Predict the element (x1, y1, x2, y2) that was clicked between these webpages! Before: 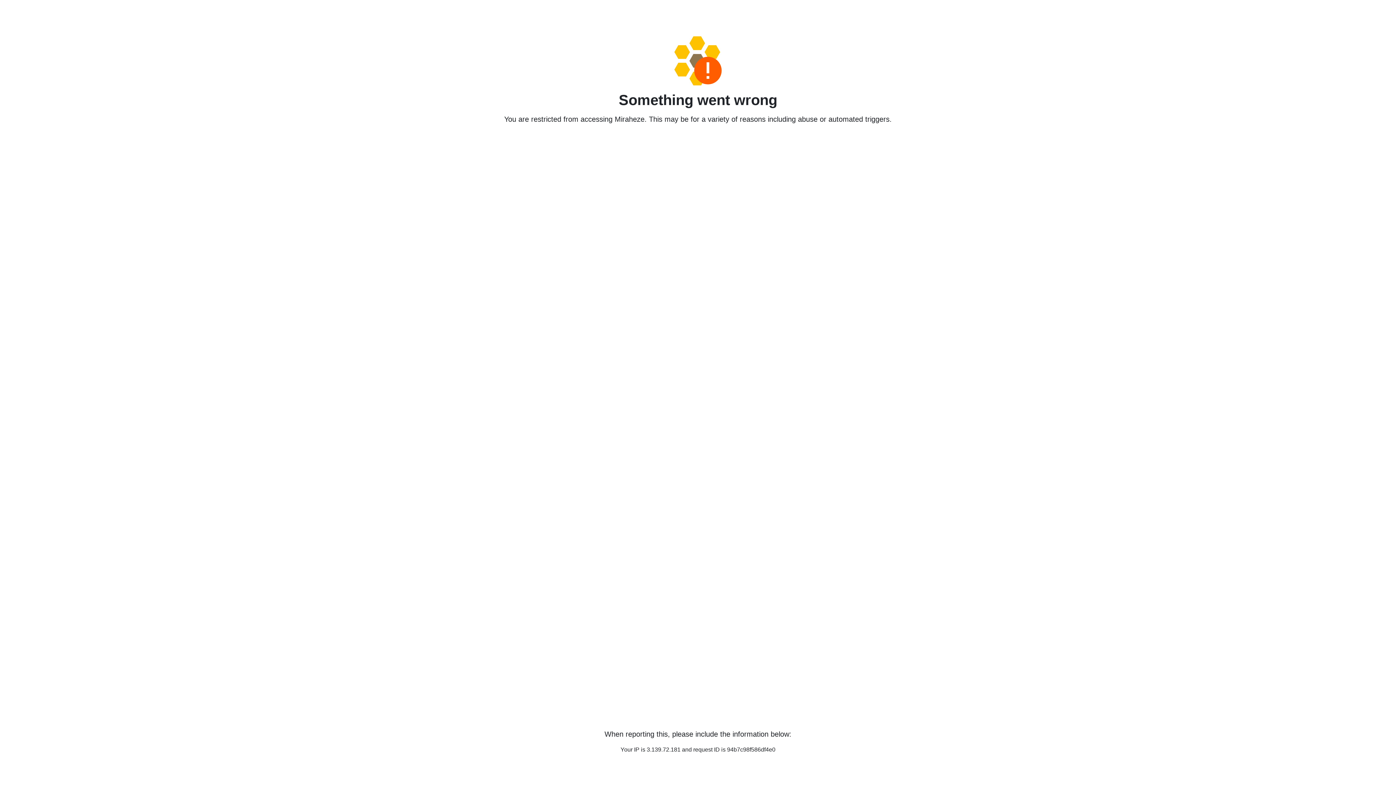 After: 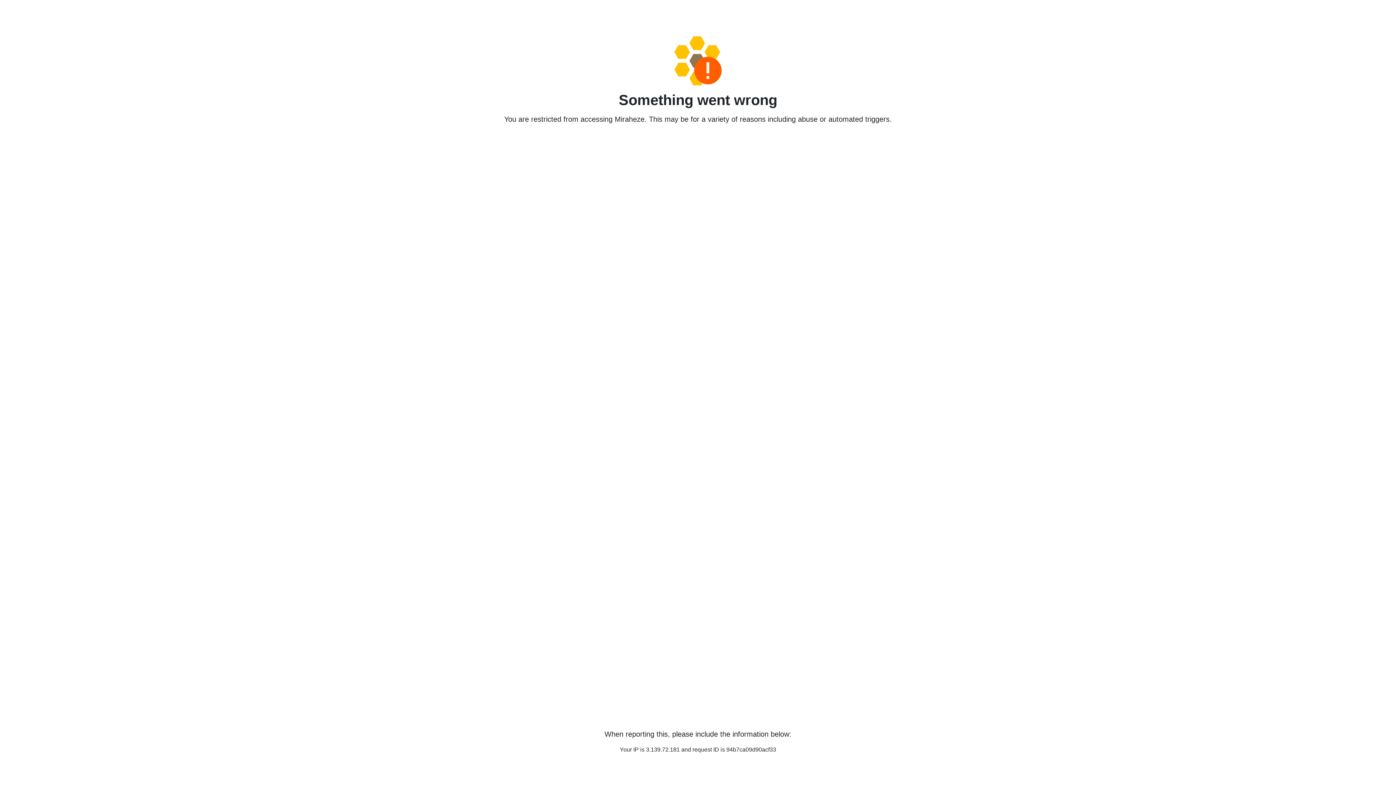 Action: bbox: (458, 36, 938, 85)